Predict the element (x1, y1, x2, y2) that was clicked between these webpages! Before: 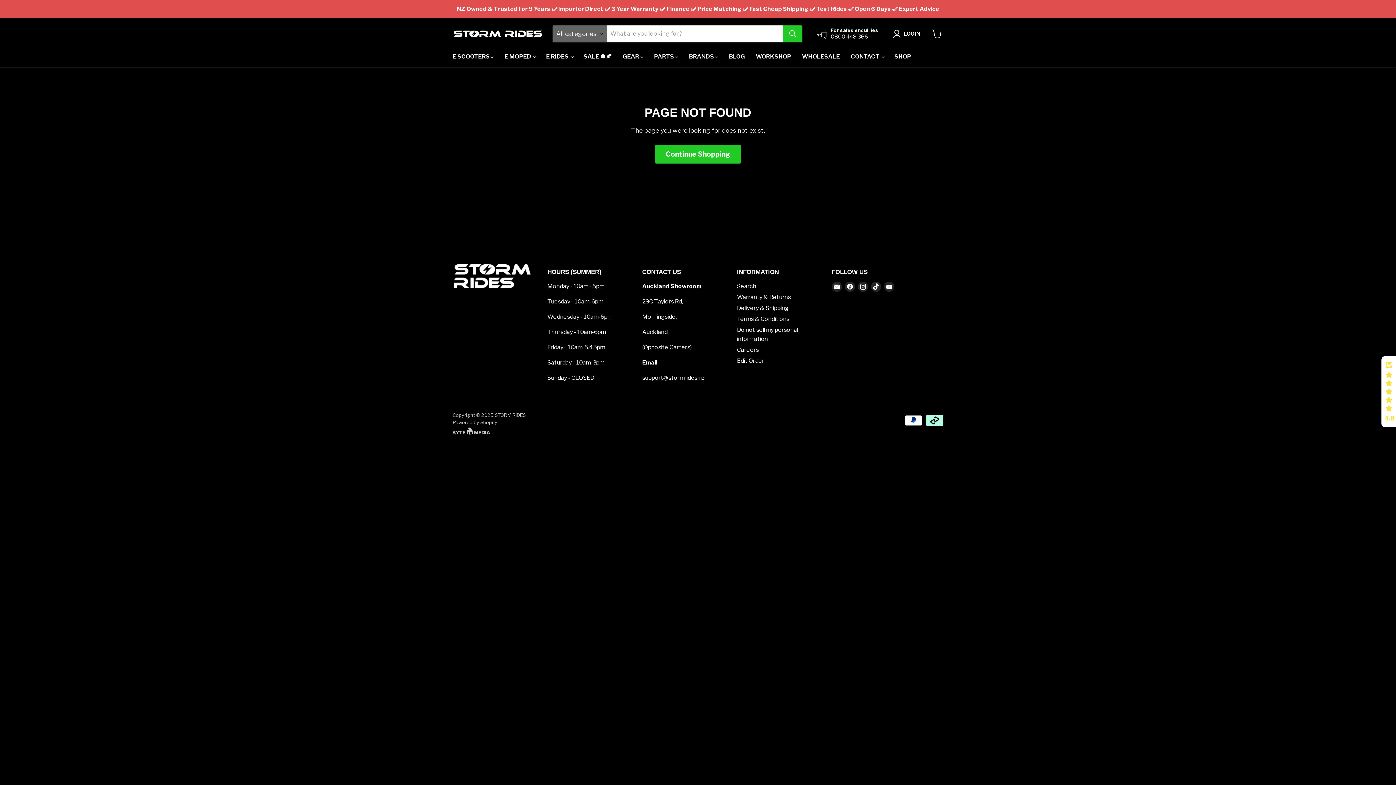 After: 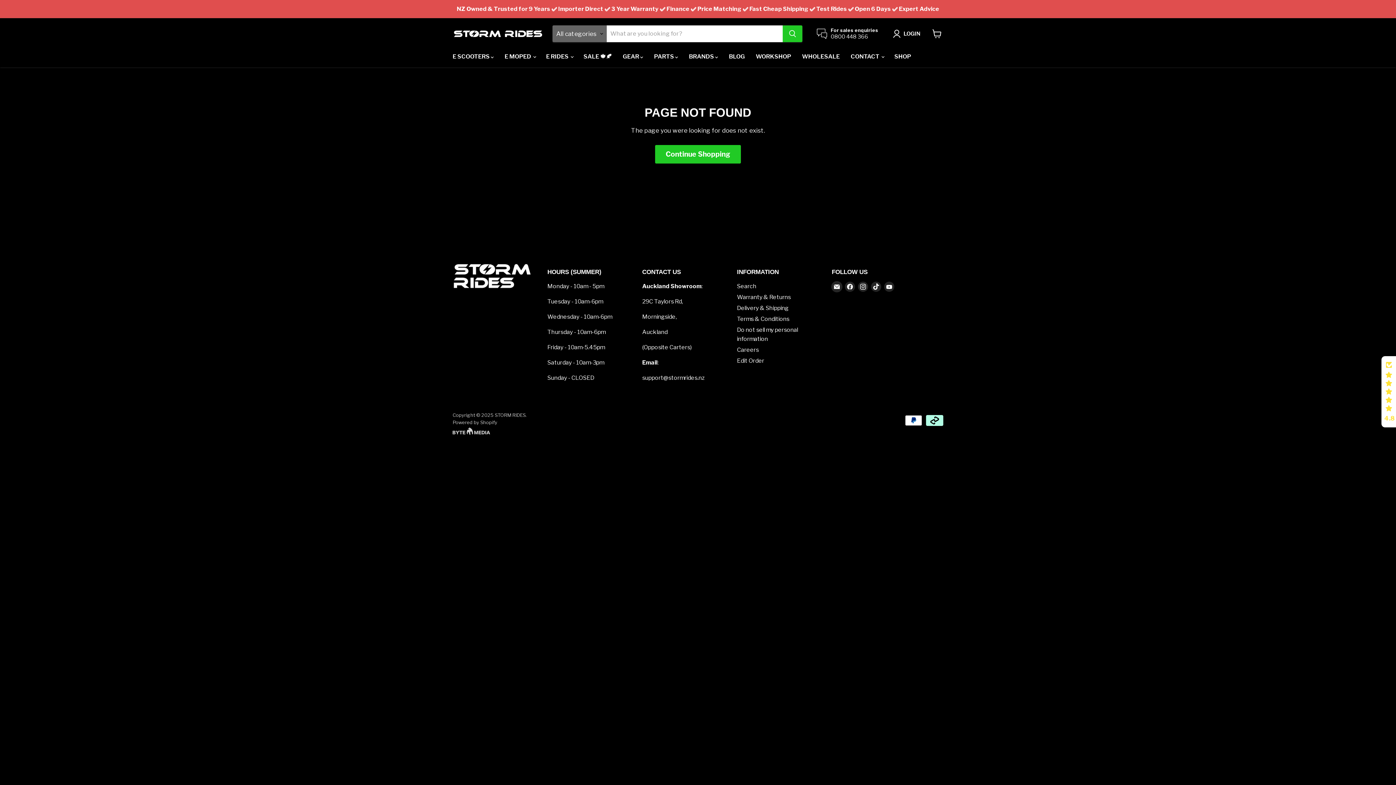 Action: label: Email STORM RIDES bbox: (832, 281, 842, 291)